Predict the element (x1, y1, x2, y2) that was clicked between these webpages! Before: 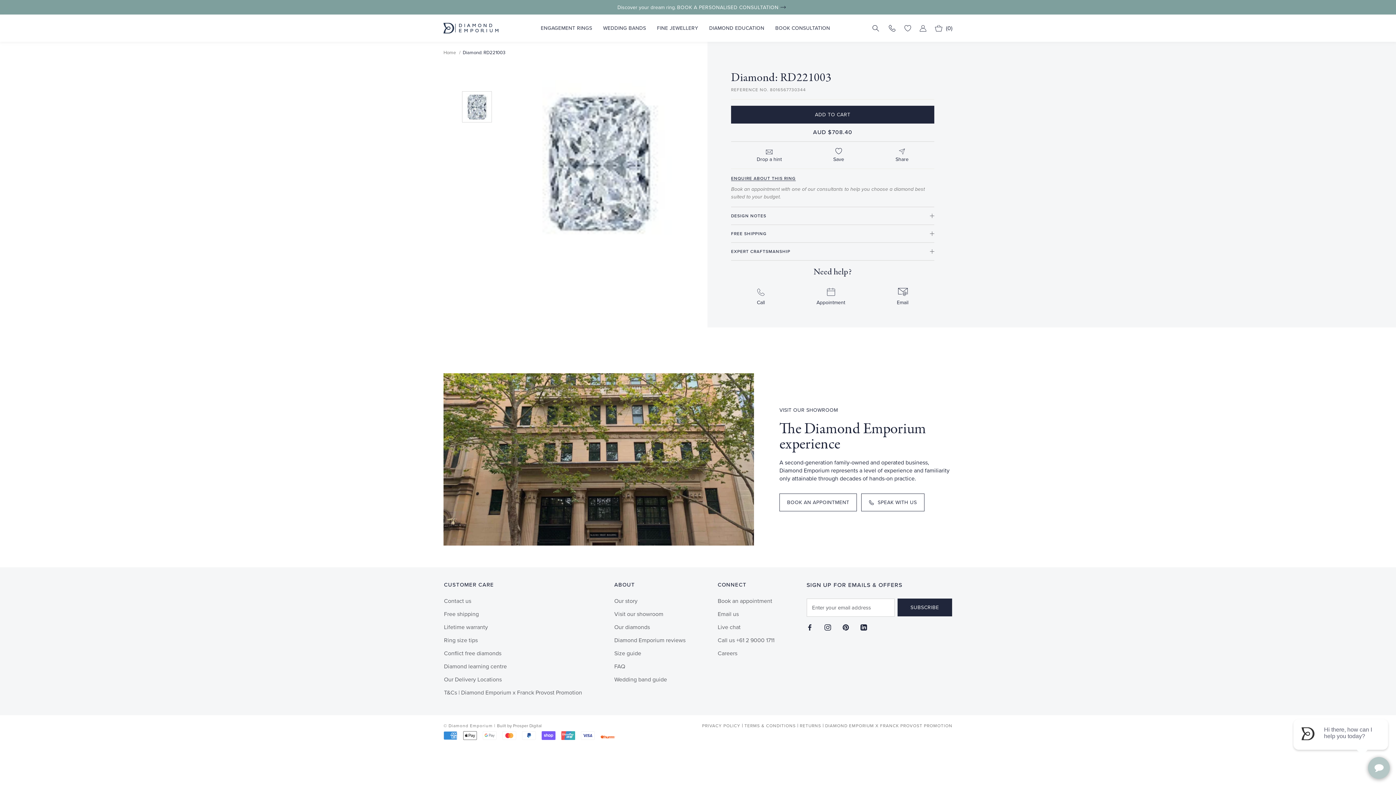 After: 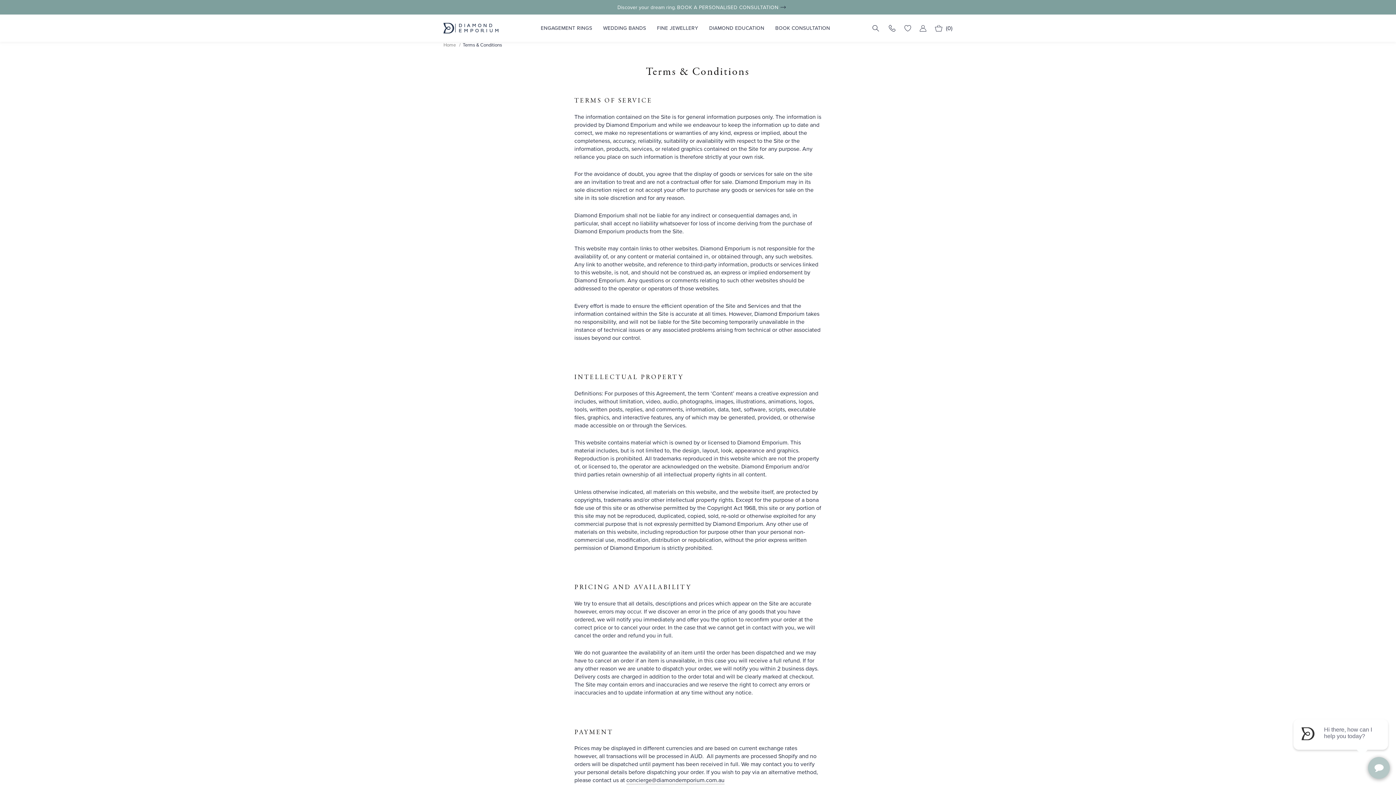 Action: label: TERMS & CONDITIONS bbox: (744, 723, 795, 729)